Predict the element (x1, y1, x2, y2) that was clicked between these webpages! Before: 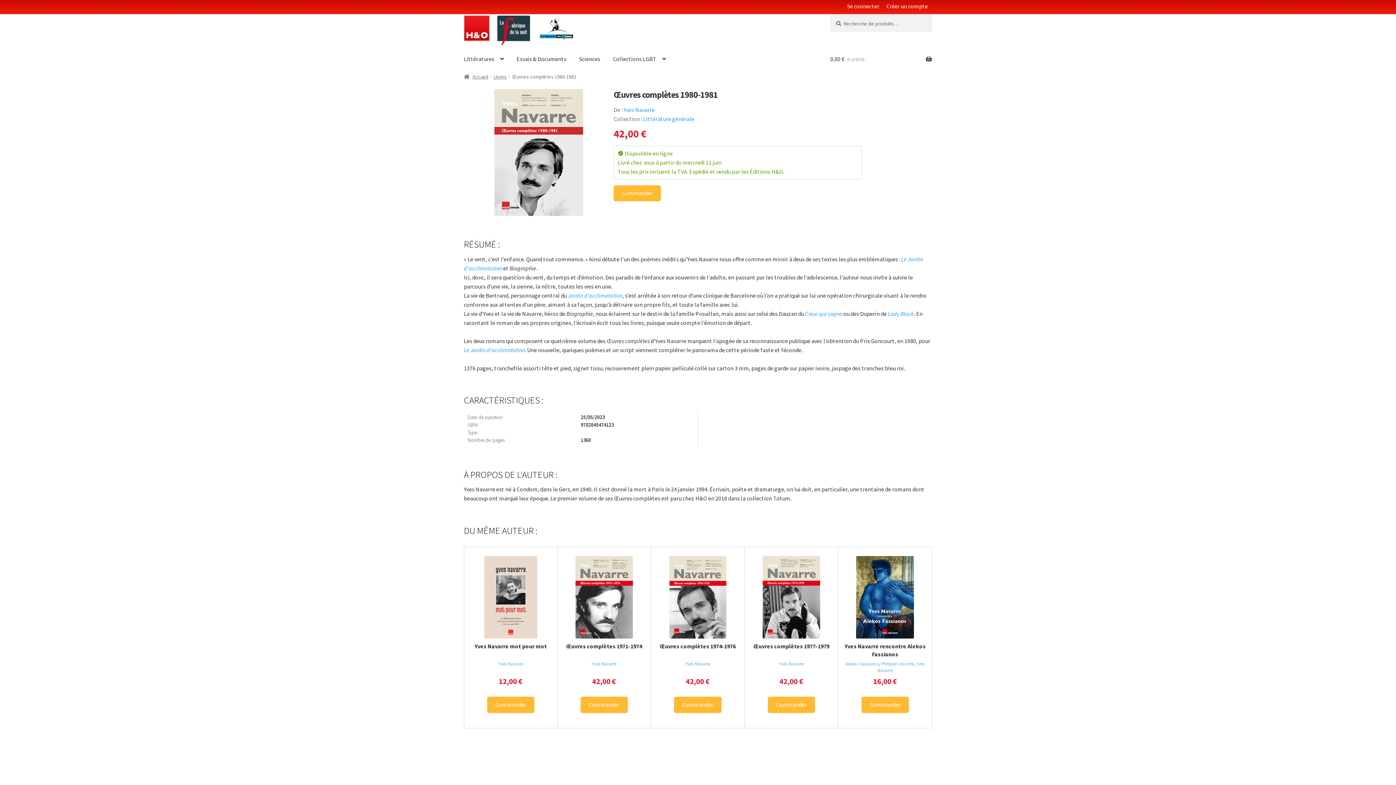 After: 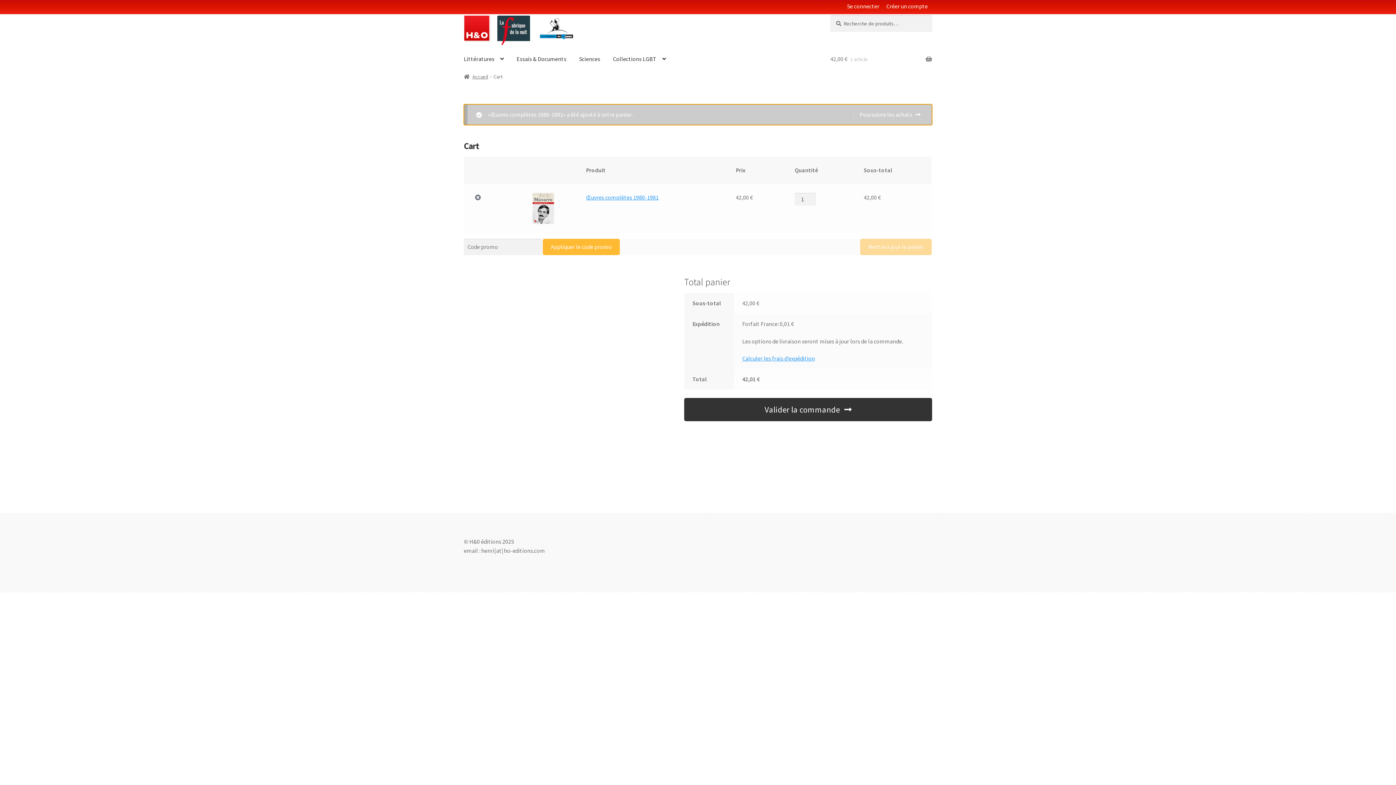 Action: label: Ajouter Œuvres complètes 1980-1981 à votre panier bbox: (613, 185, 661, 201)